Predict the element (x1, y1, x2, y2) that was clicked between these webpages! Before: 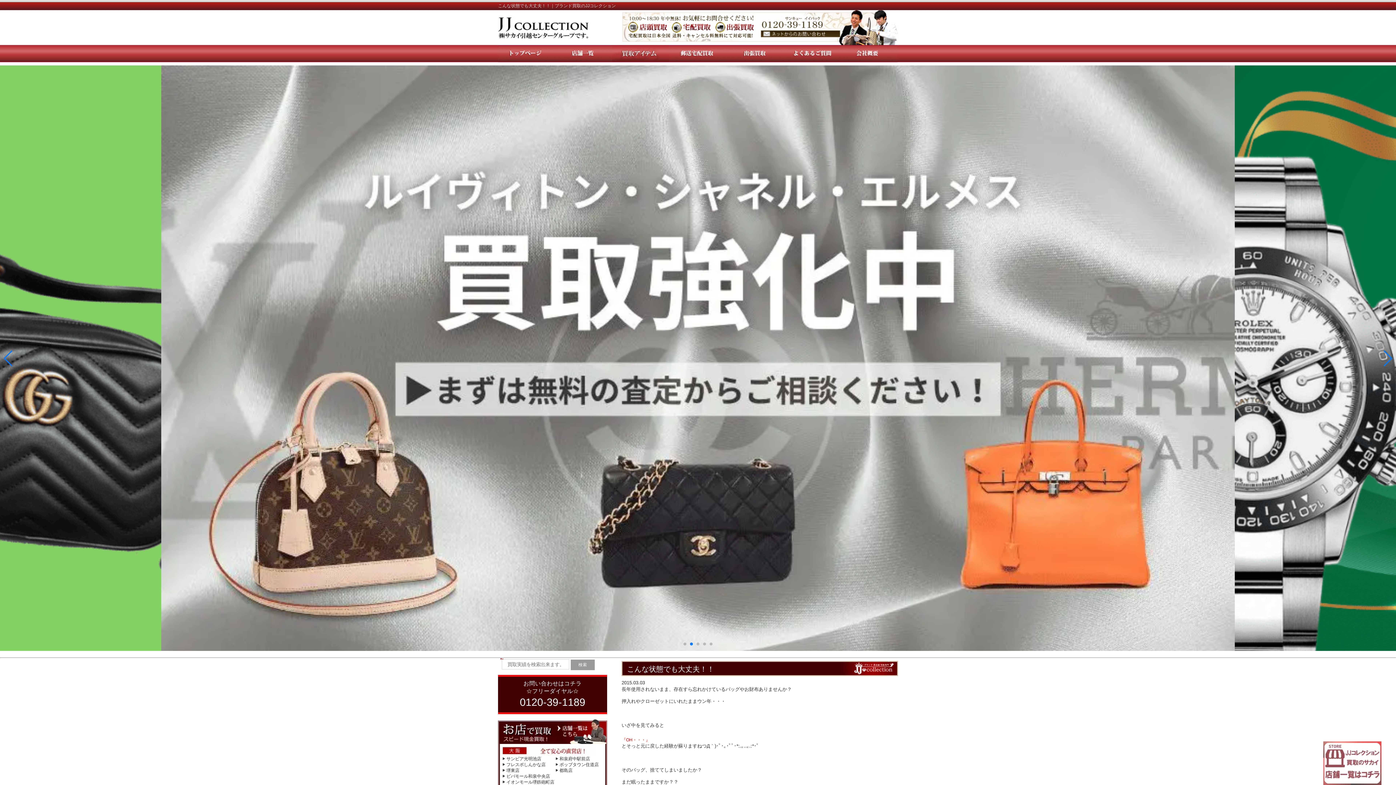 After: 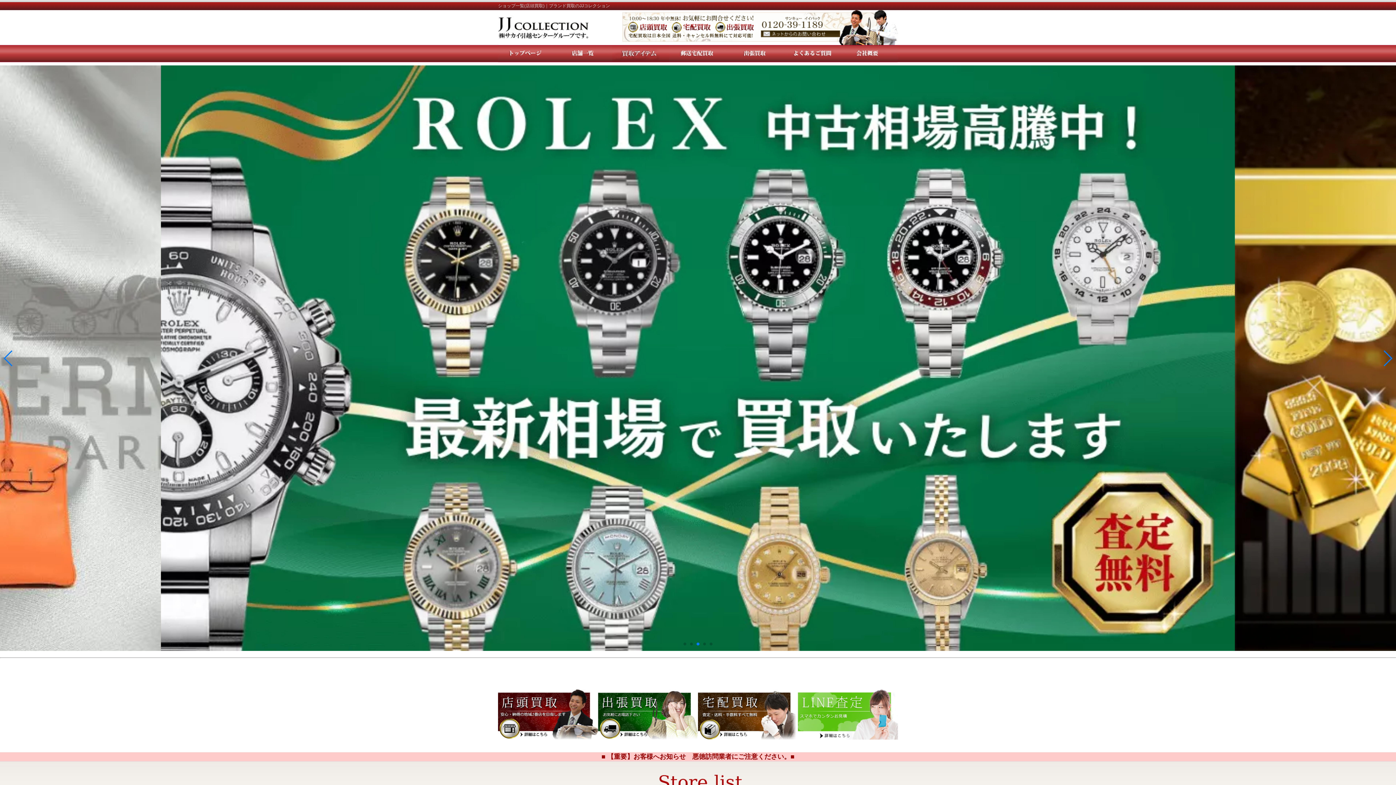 Action: bbox: (498, 738, 607, 743)